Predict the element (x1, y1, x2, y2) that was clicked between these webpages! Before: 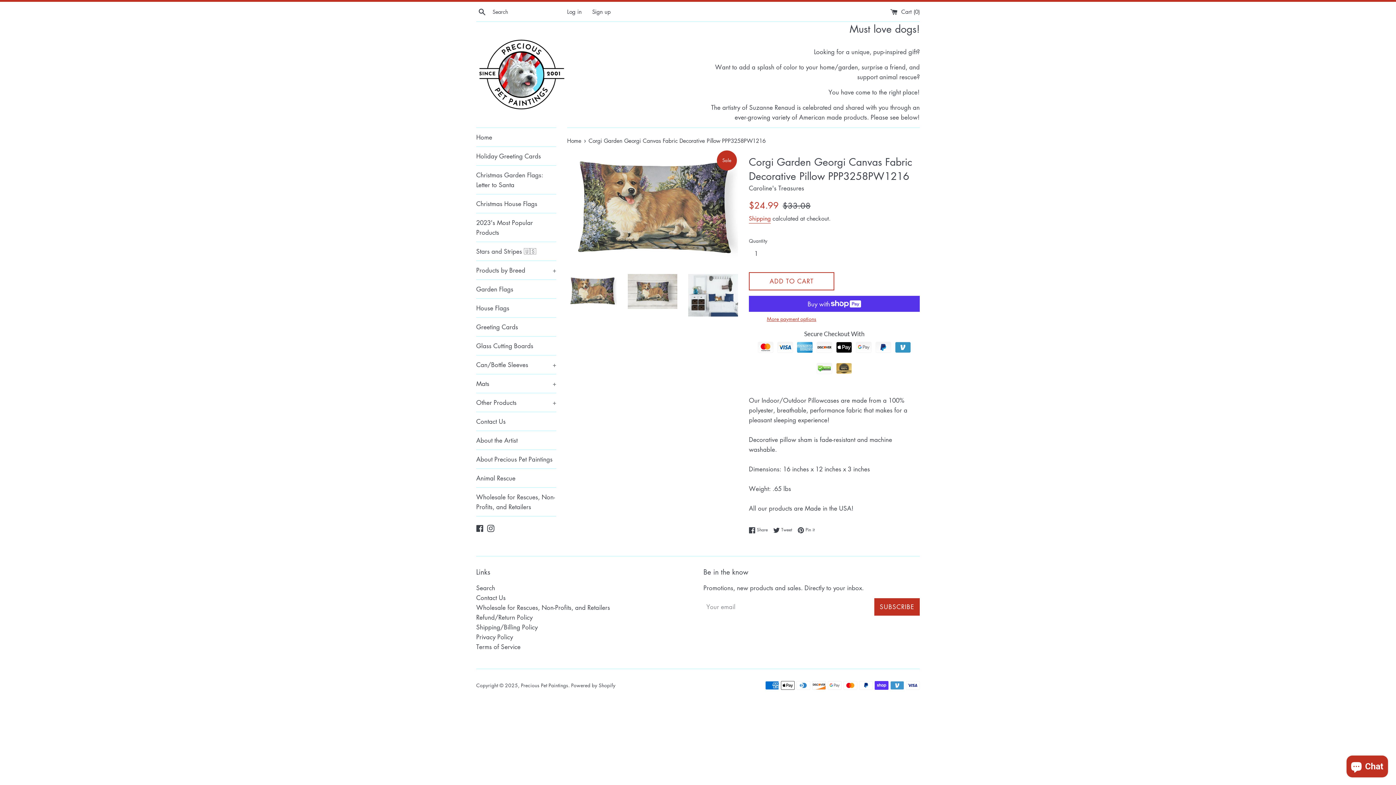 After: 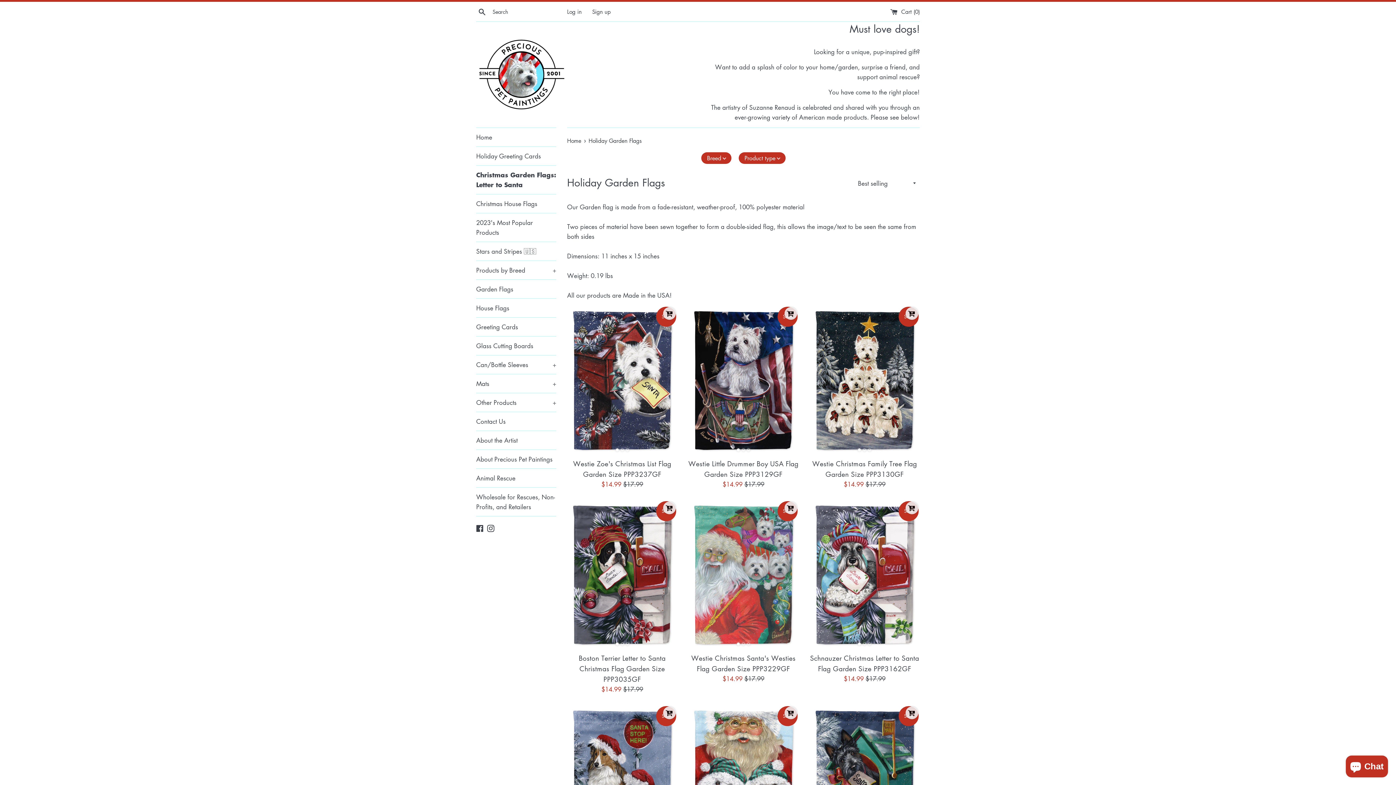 Action: label: Christmas Garden Flags: Letter to Santa bbox: (476, 165, 556, 194)